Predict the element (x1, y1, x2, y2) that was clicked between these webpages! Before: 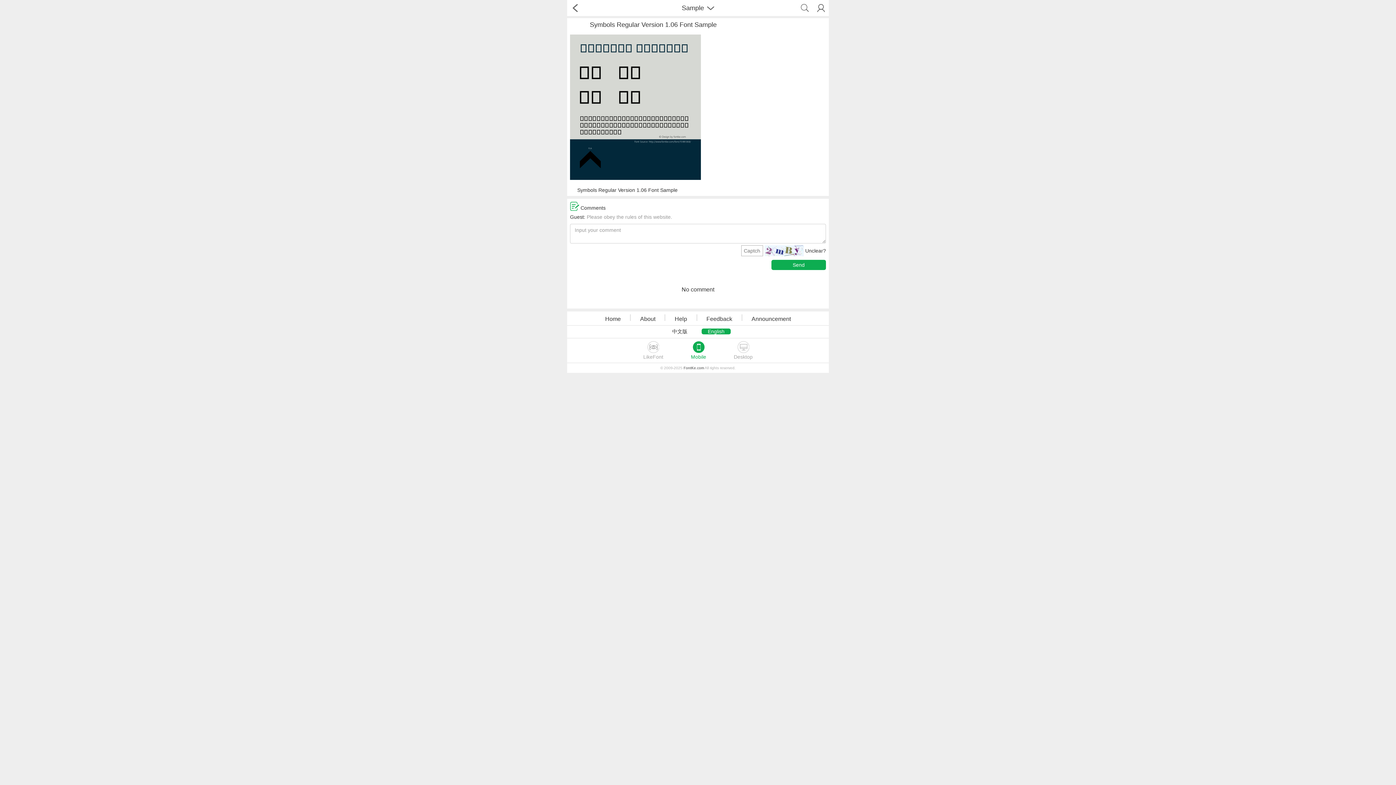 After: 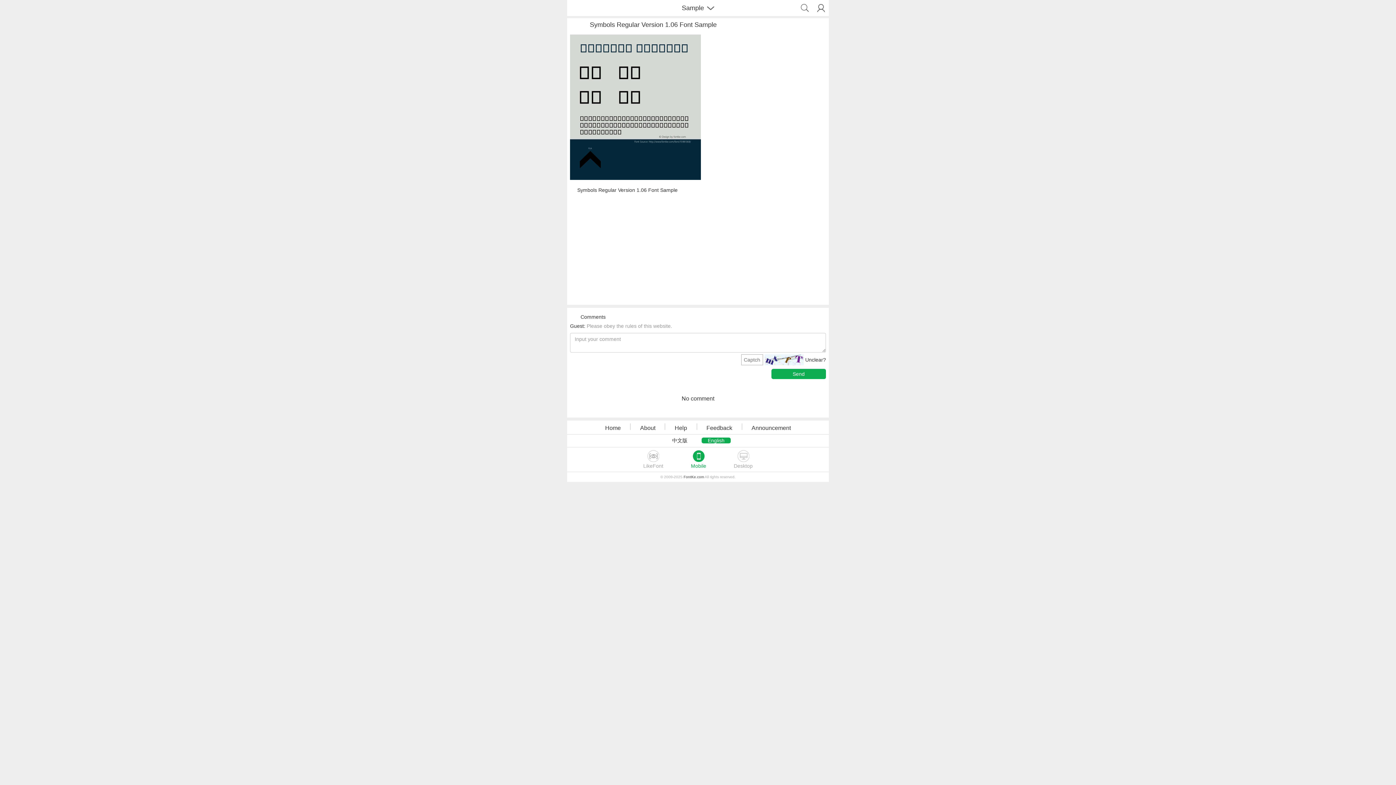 Action: label: Mobile bbox: (691, 348, 706, 359)